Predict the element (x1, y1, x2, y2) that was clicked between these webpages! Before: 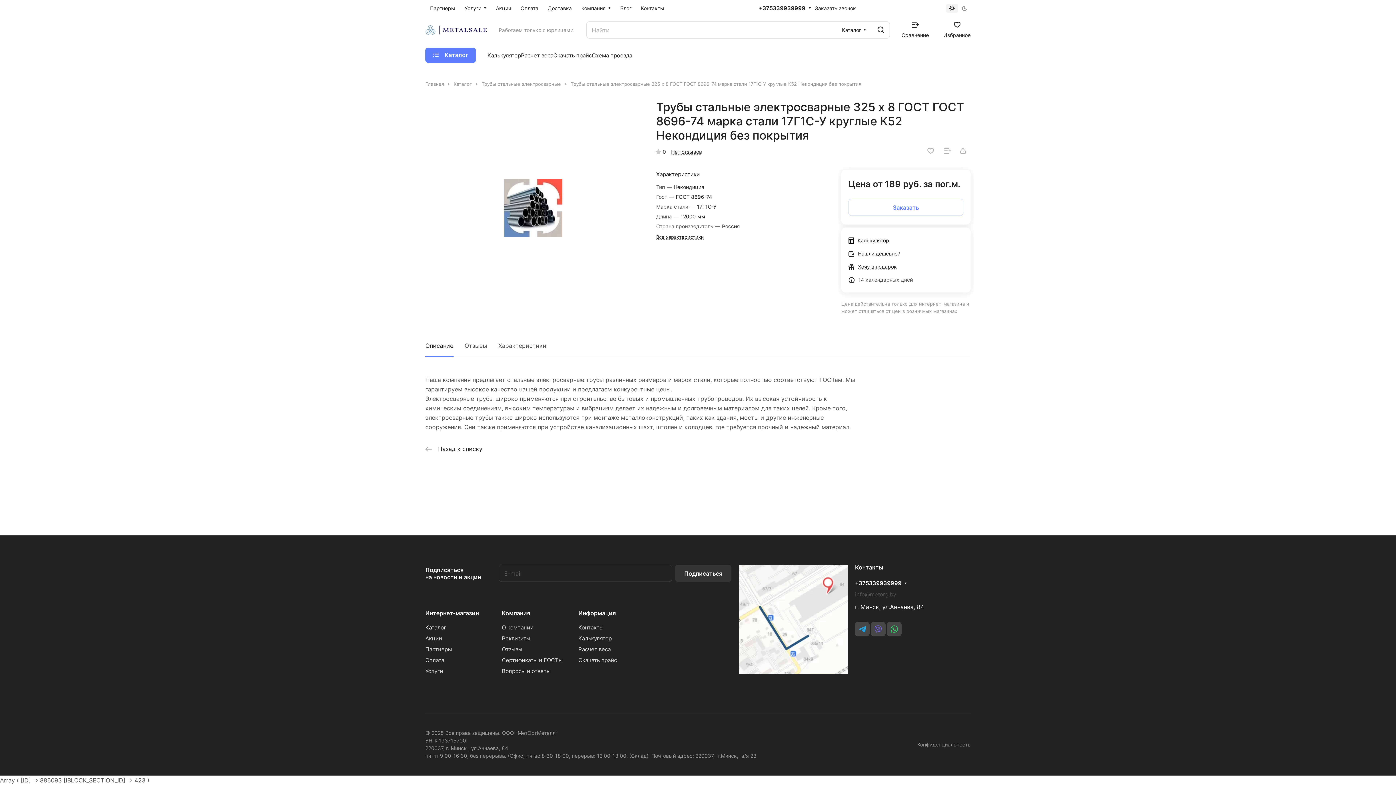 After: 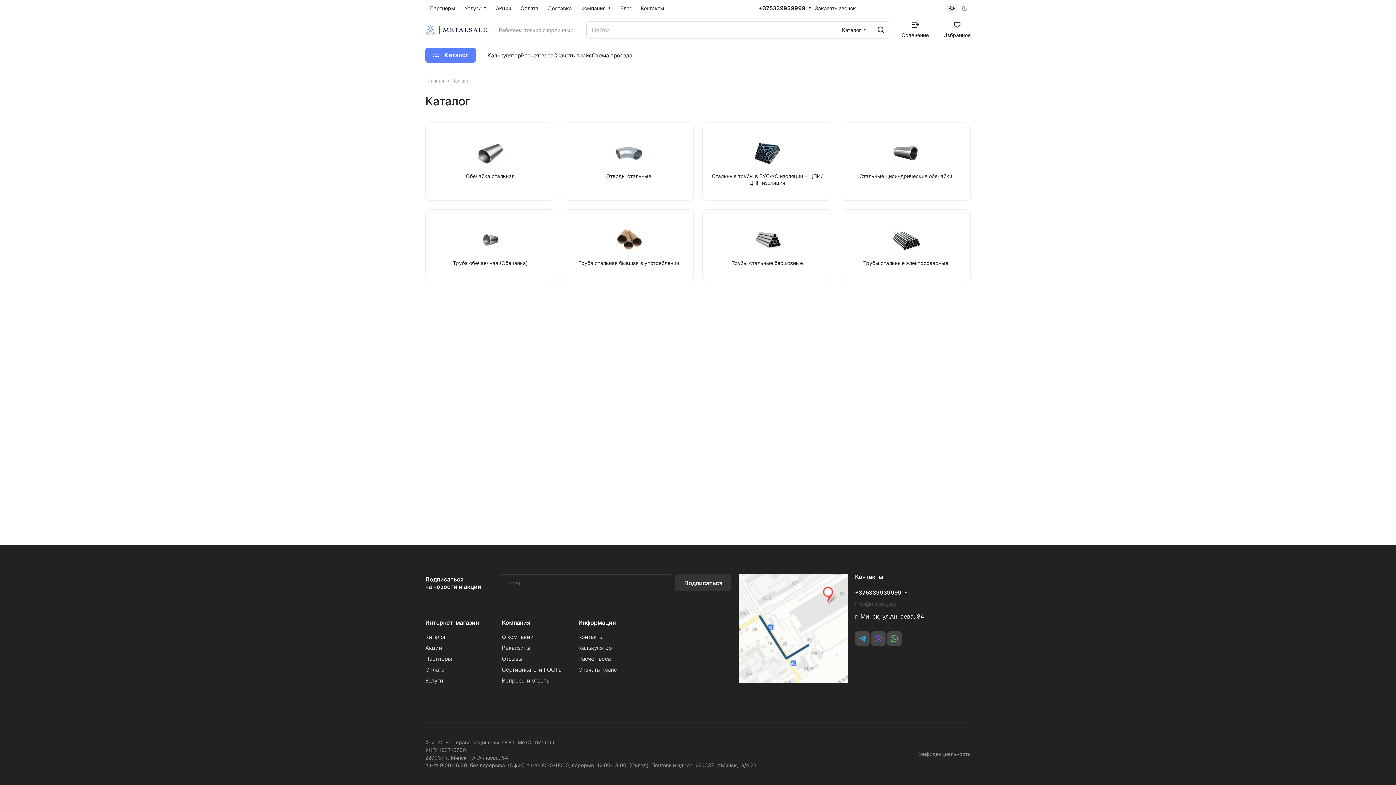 Action: bbox: (425, 624, 446, 631) label: Каталог